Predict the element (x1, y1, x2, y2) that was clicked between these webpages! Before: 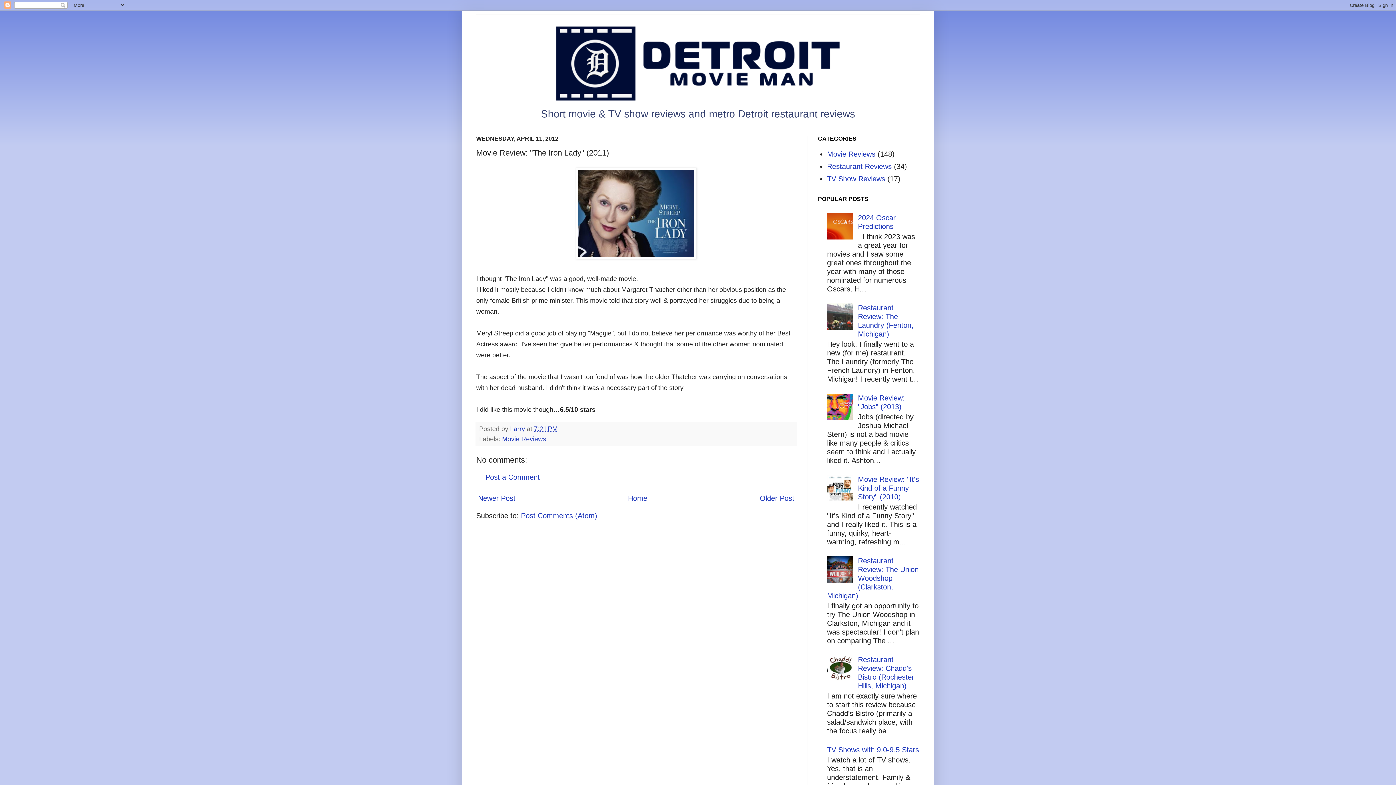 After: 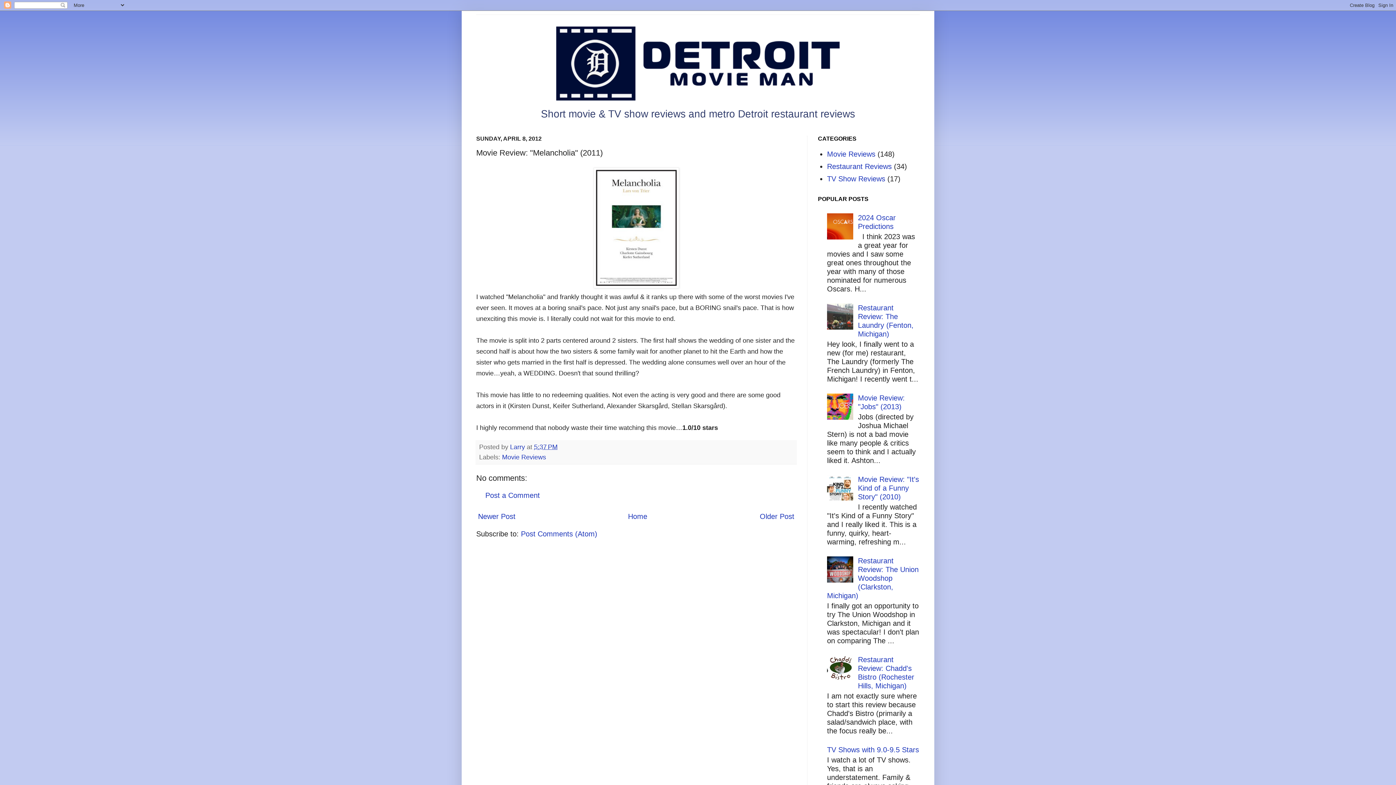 Action: label: Older Post bbox: (758, 492, 796, 504)